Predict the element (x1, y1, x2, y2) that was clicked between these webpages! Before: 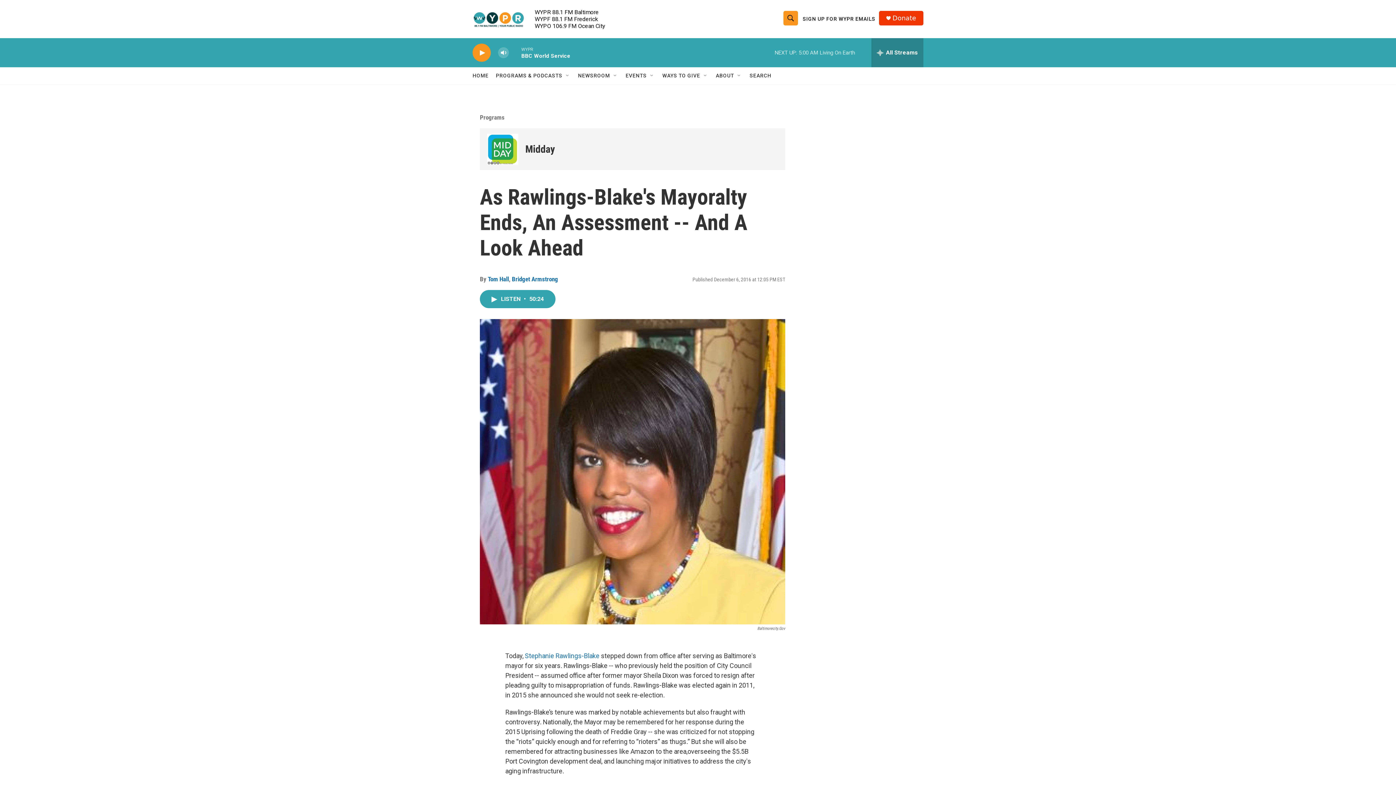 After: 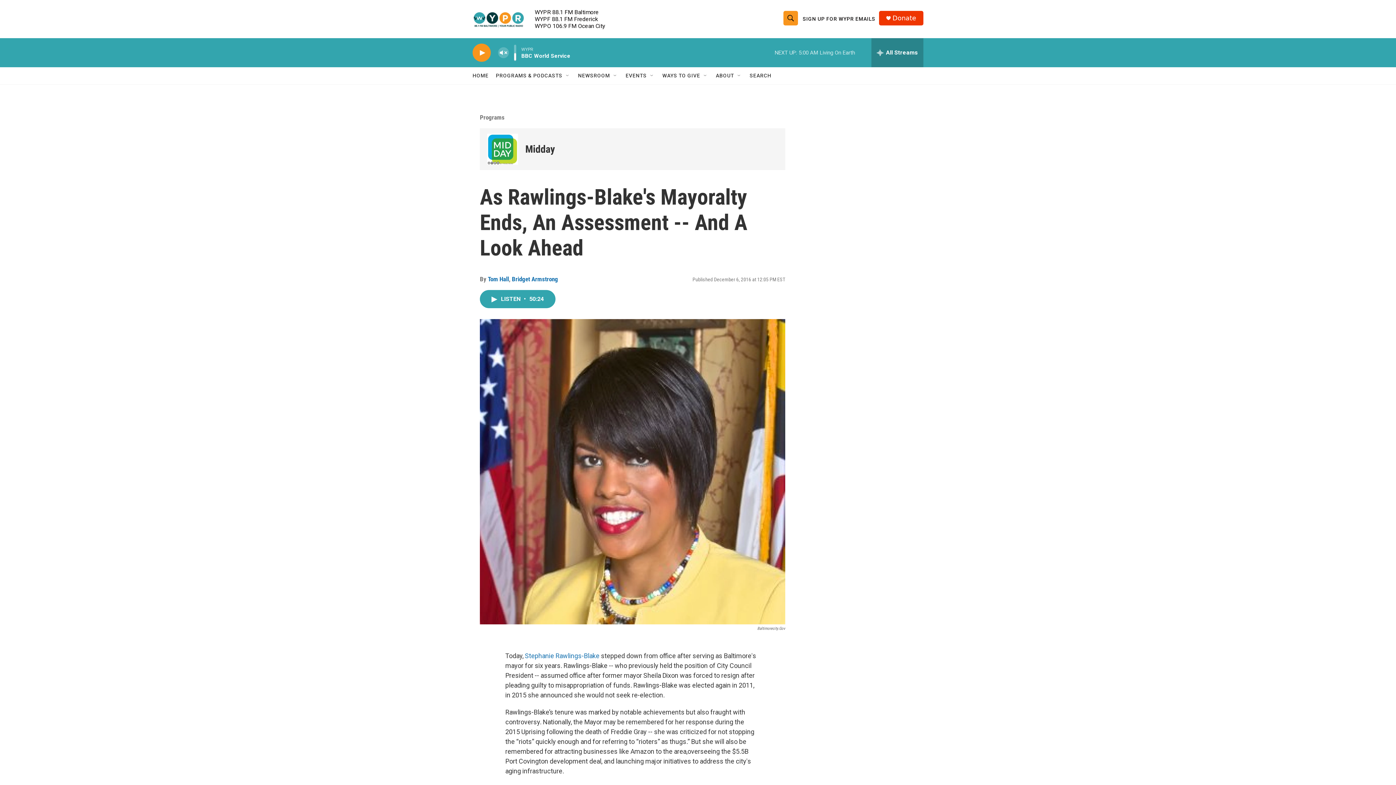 Action: bbox: (497, 44, 509, 60) label: volume